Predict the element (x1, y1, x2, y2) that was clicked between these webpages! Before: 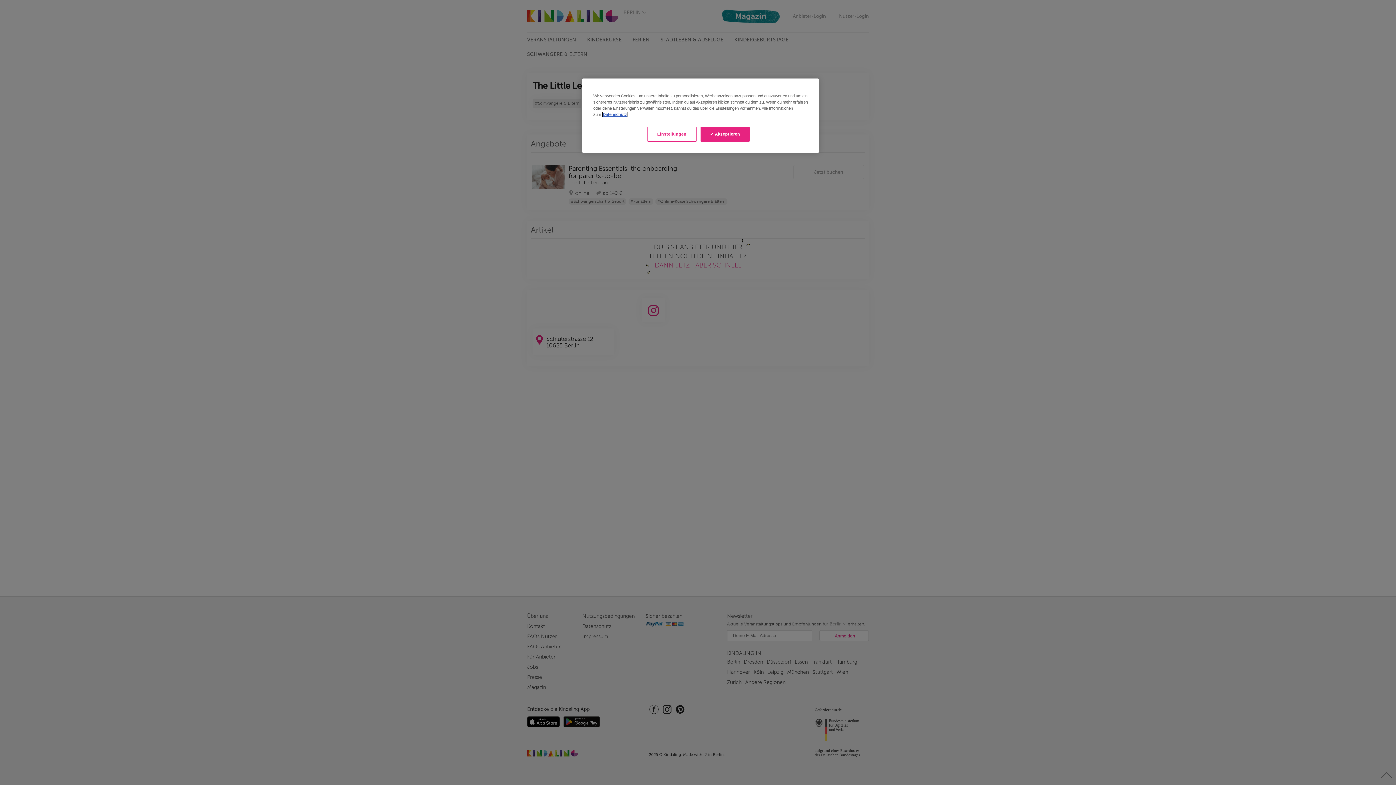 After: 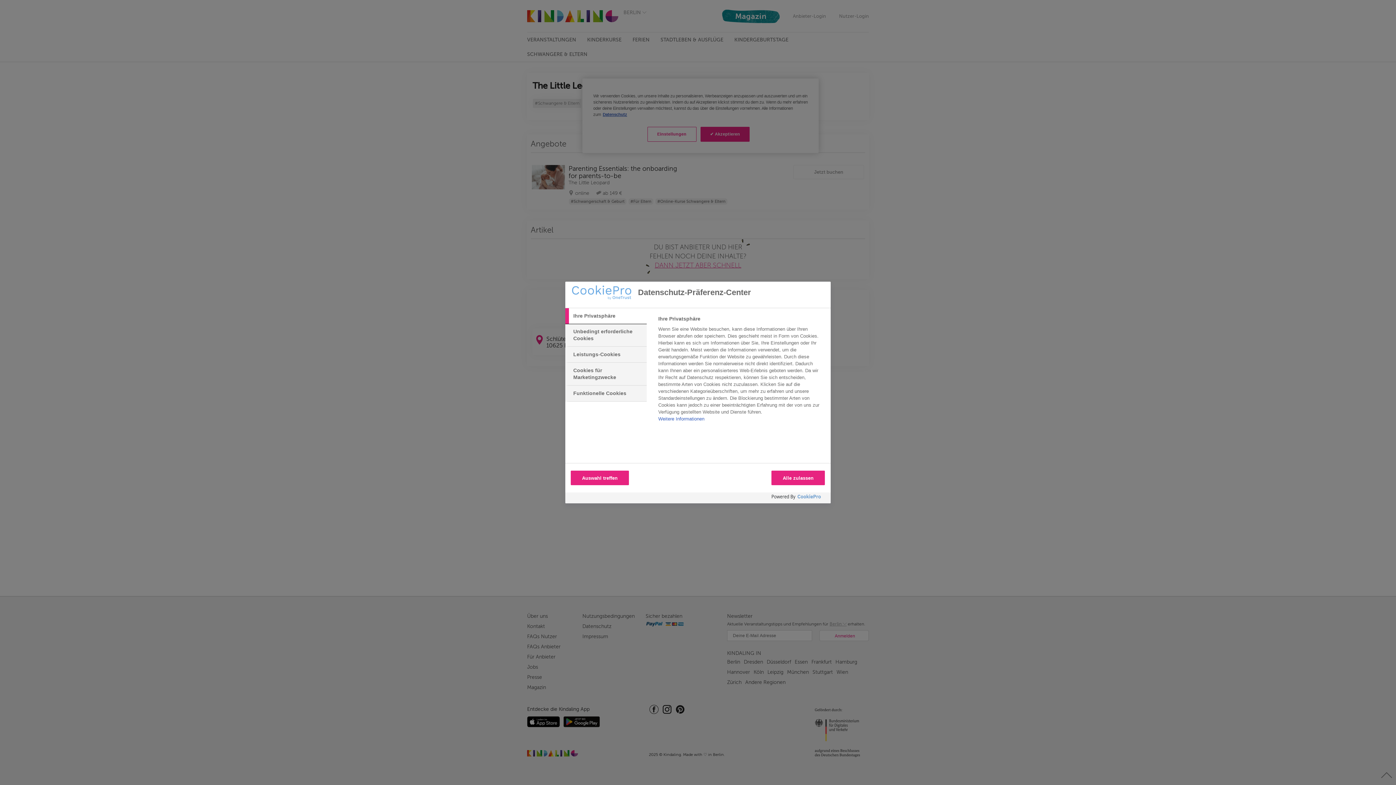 Action: label: Einstellungen bbox: (647, 126, 696, 141)